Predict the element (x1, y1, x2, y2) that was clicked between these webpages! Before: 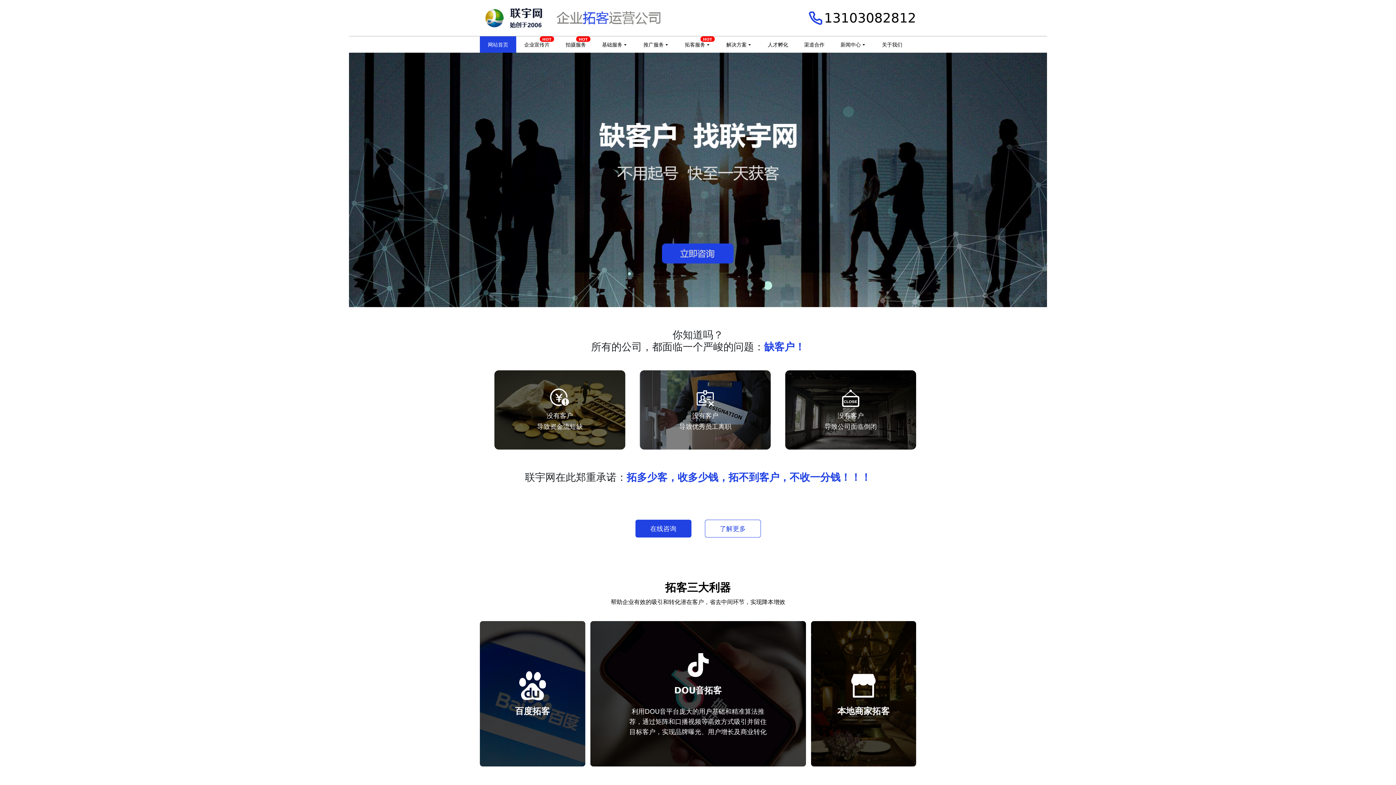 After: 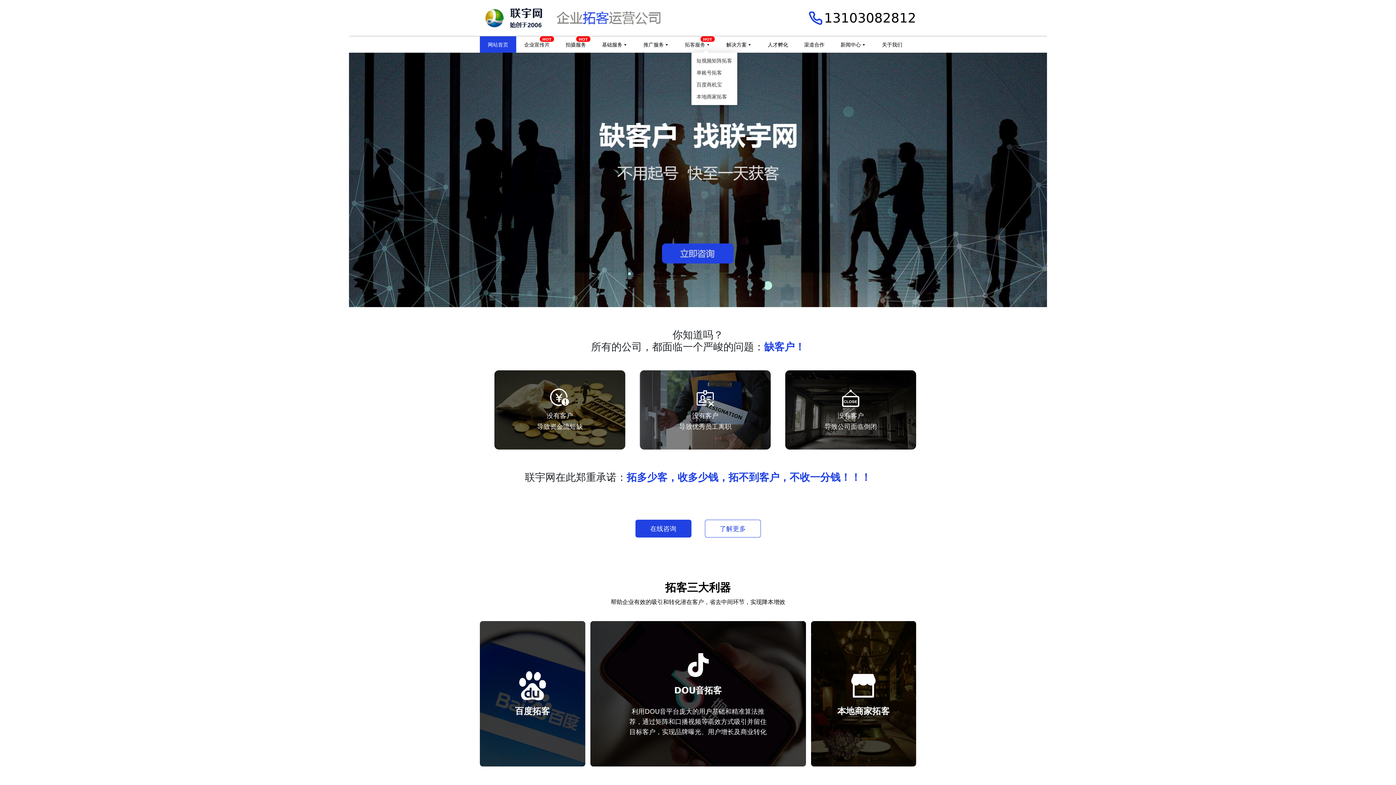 Action: bbox: (677, 36, 718, 52) label: 拓客服务
HOT